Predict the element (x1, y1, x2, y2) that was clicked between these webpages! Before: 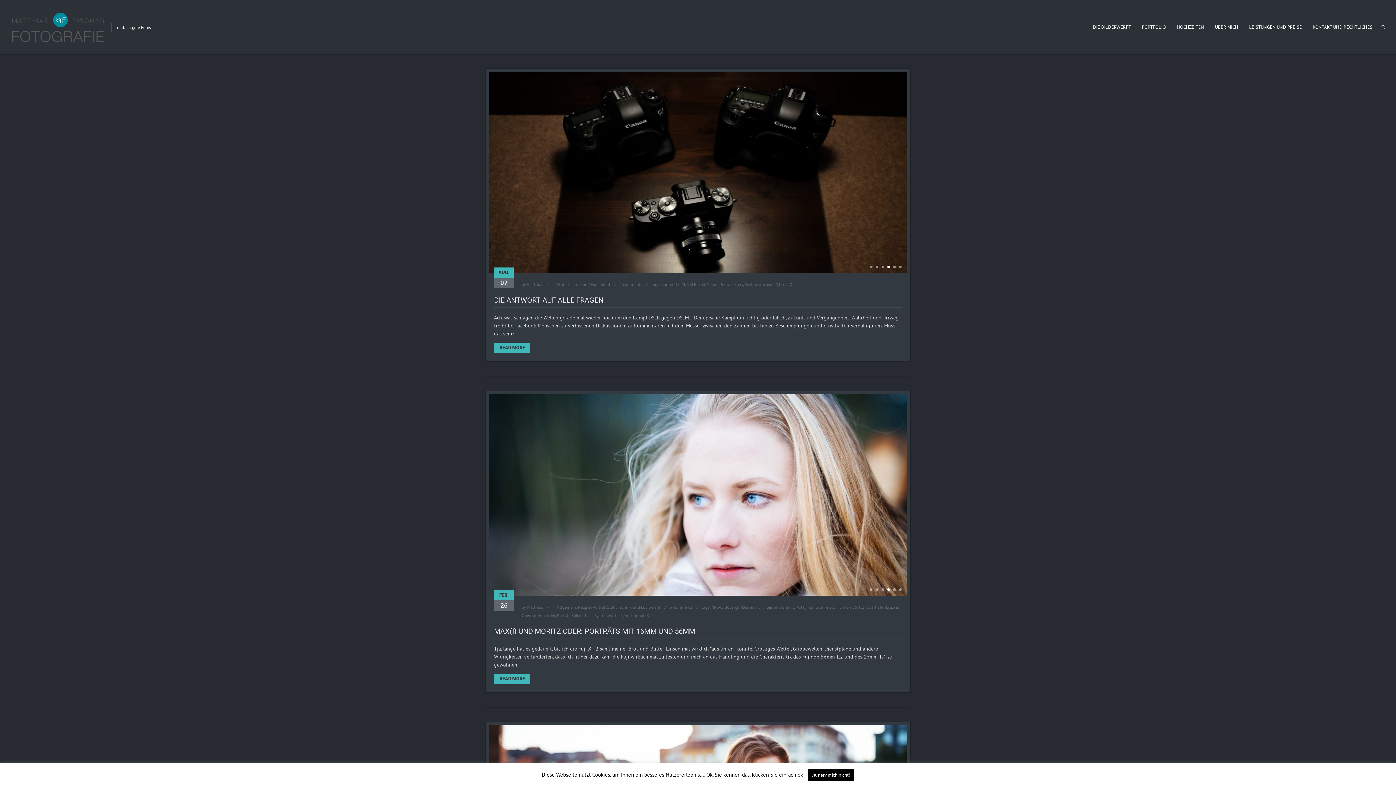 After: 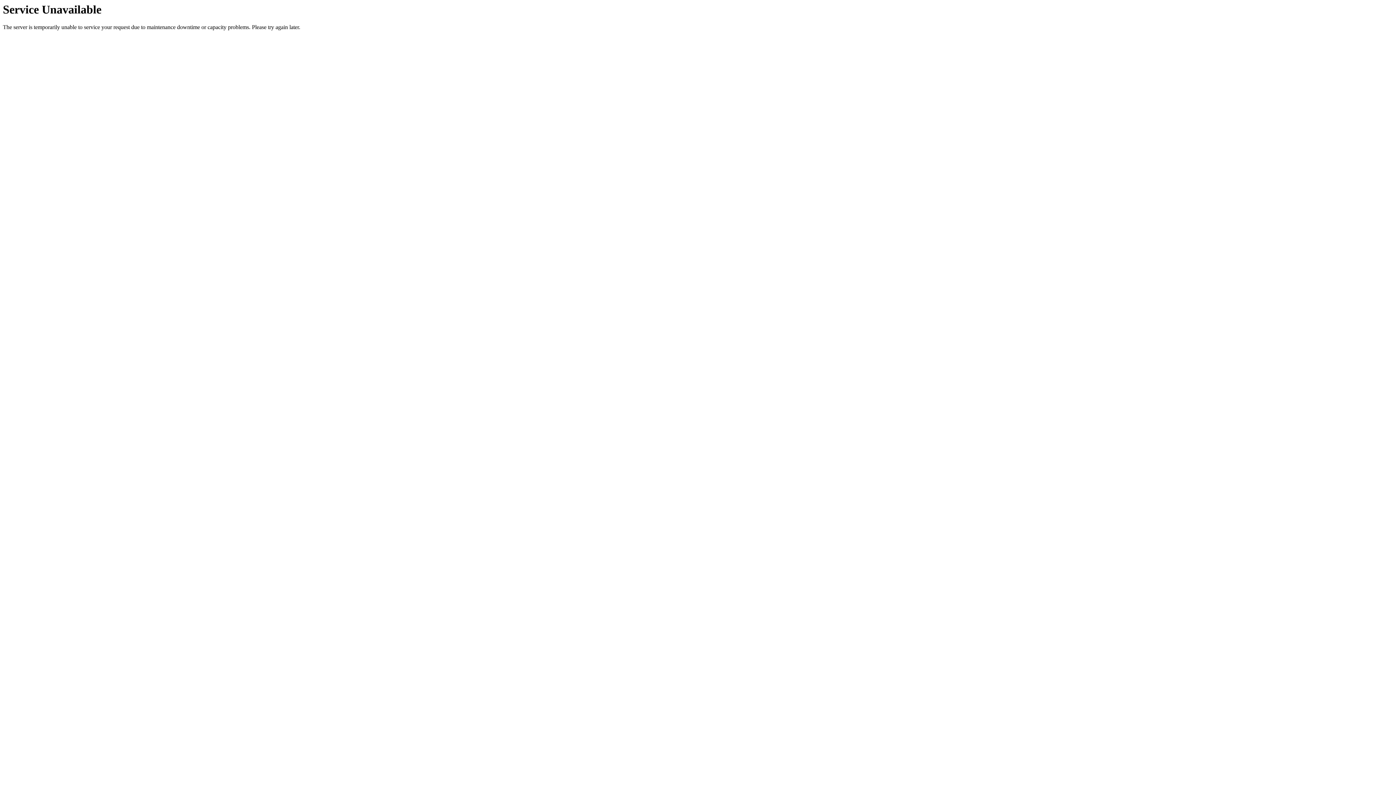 Action: bbox: (527, 633, 543, 638) label: Matthias